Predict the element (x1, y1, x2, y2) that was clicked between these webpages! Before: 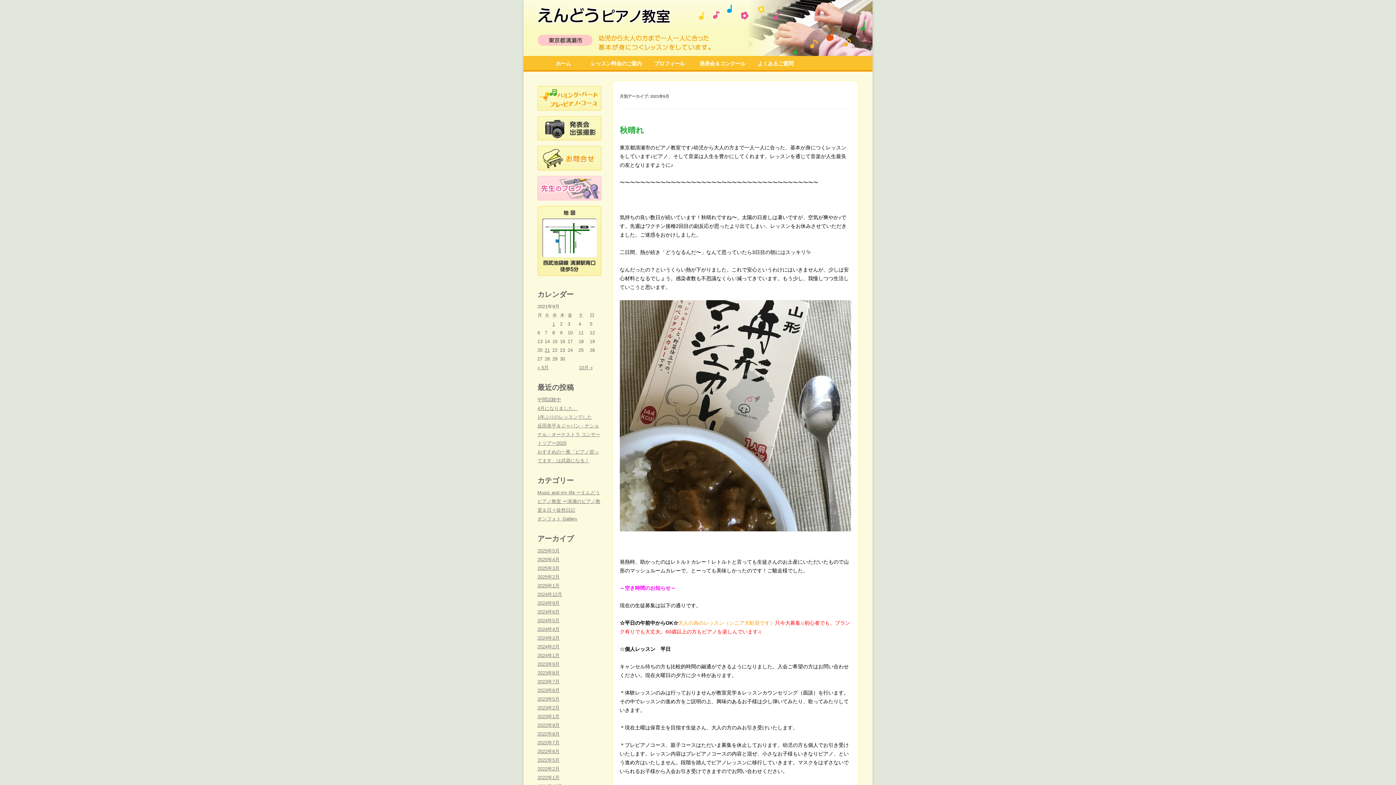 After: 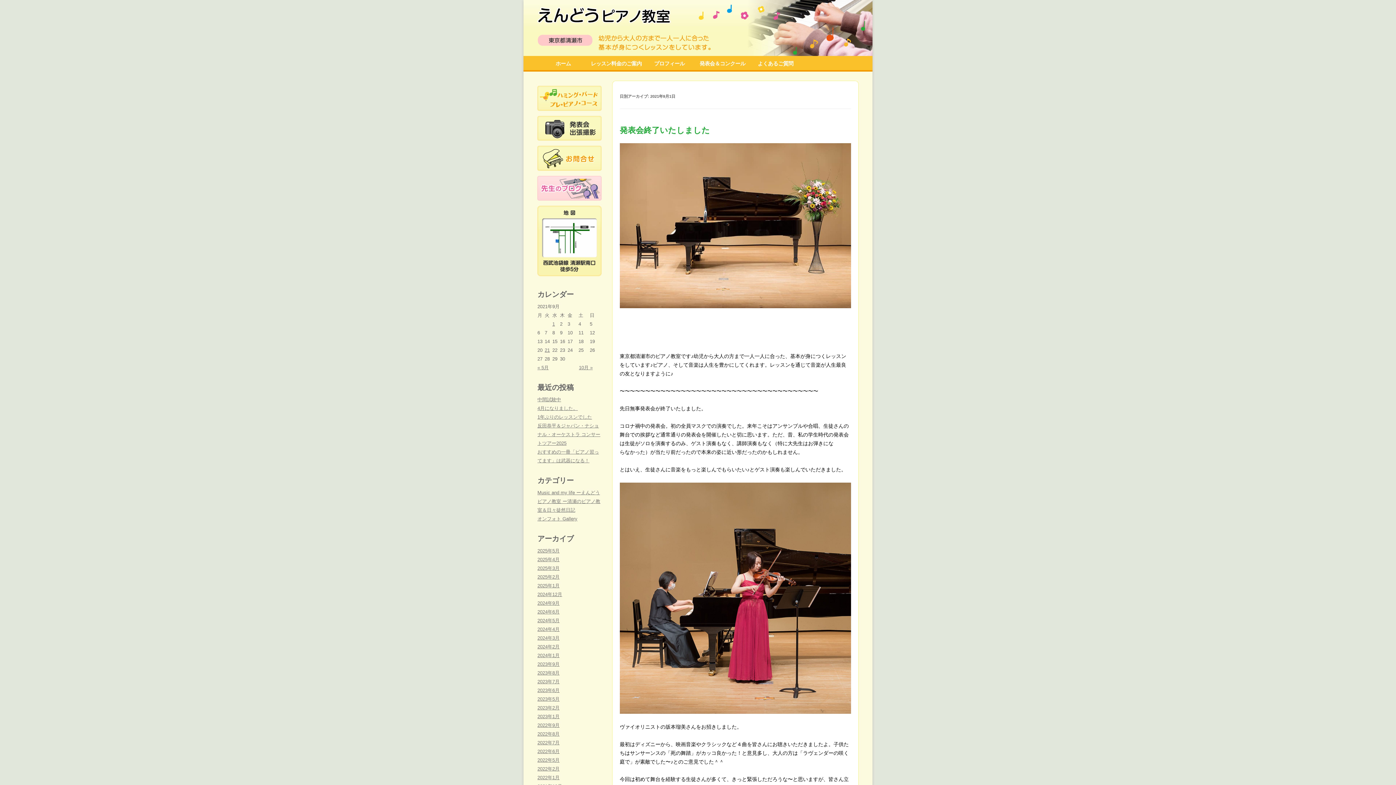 Action: bbox: (552, 321, 555, 326) label: 1